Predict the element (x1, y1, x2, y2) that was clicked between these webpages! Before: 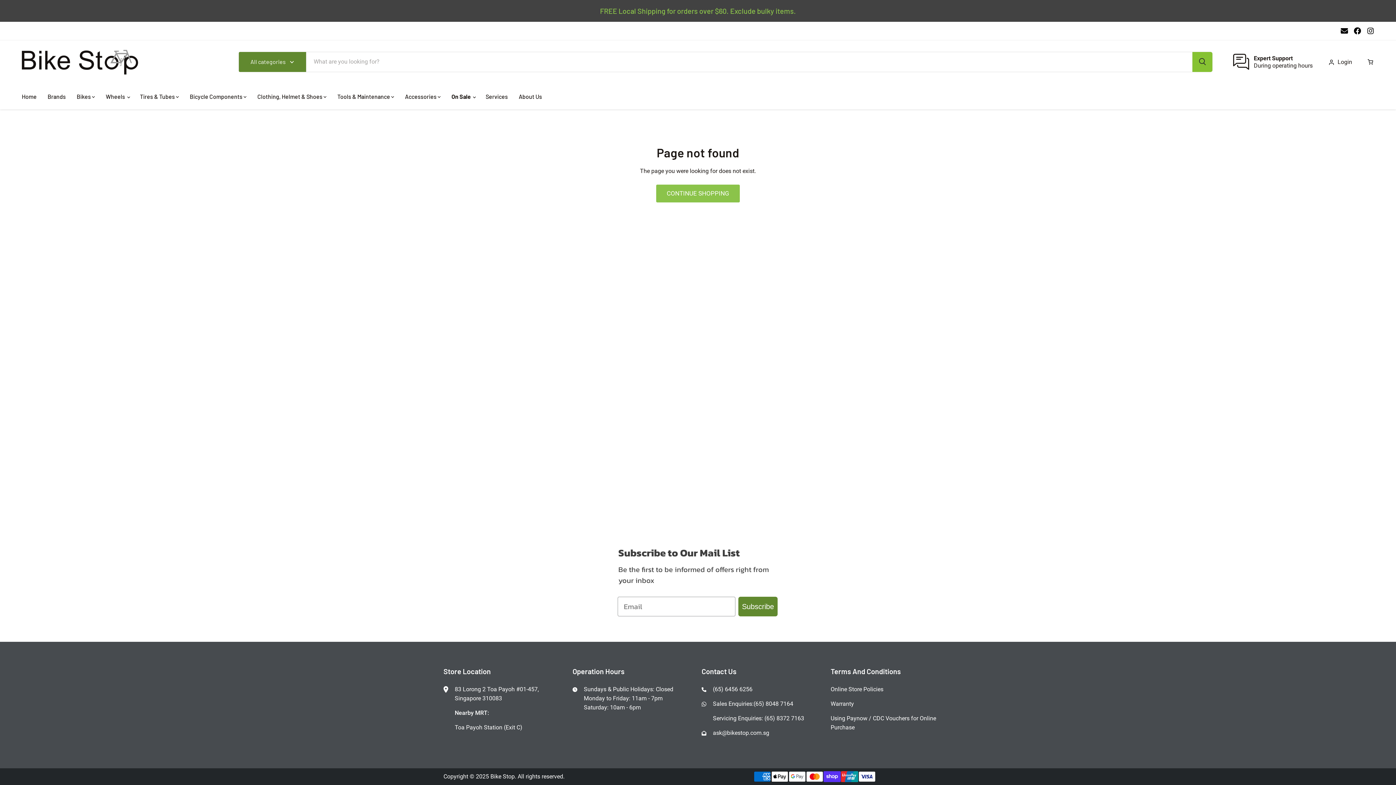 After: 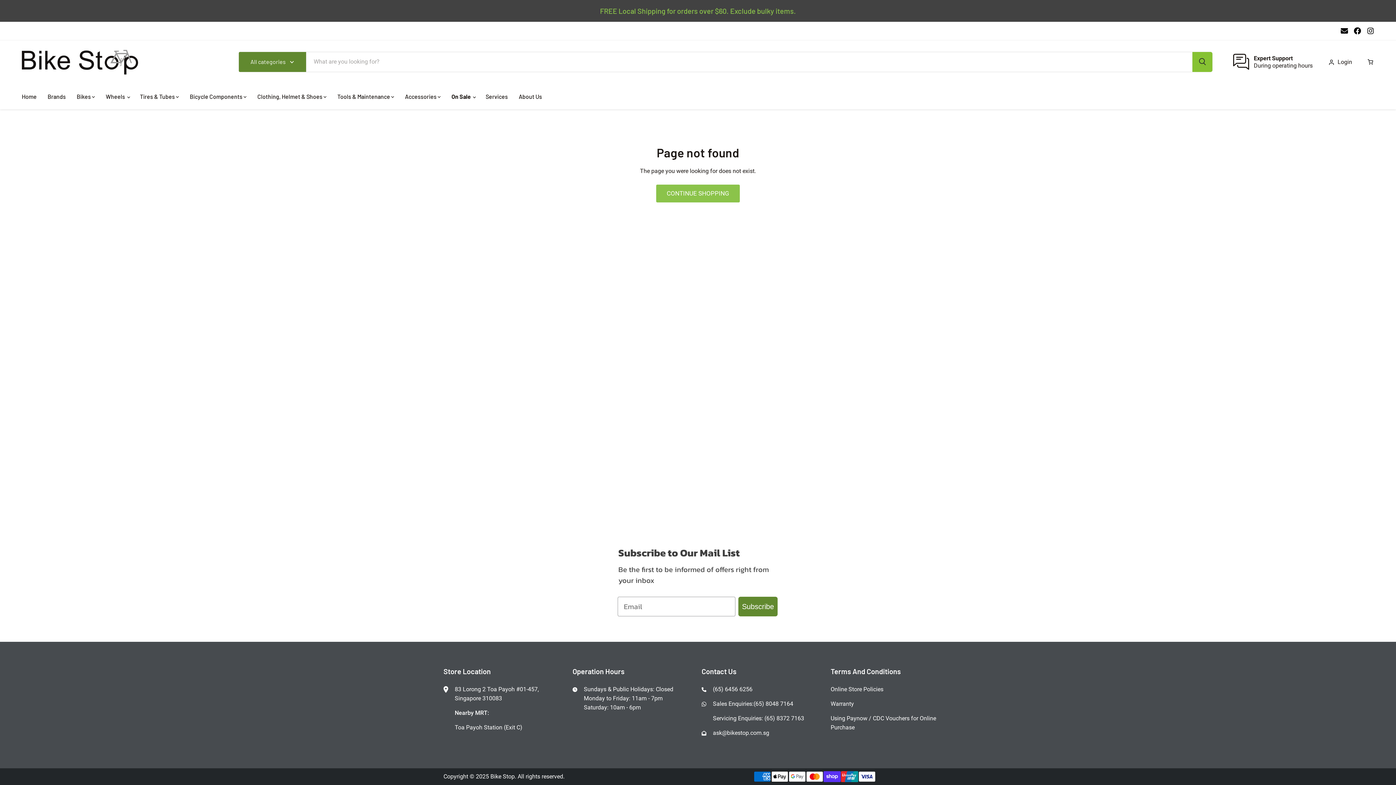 Action: bbox: (1341, 27, 1348, 34) label: Email Bike Stop